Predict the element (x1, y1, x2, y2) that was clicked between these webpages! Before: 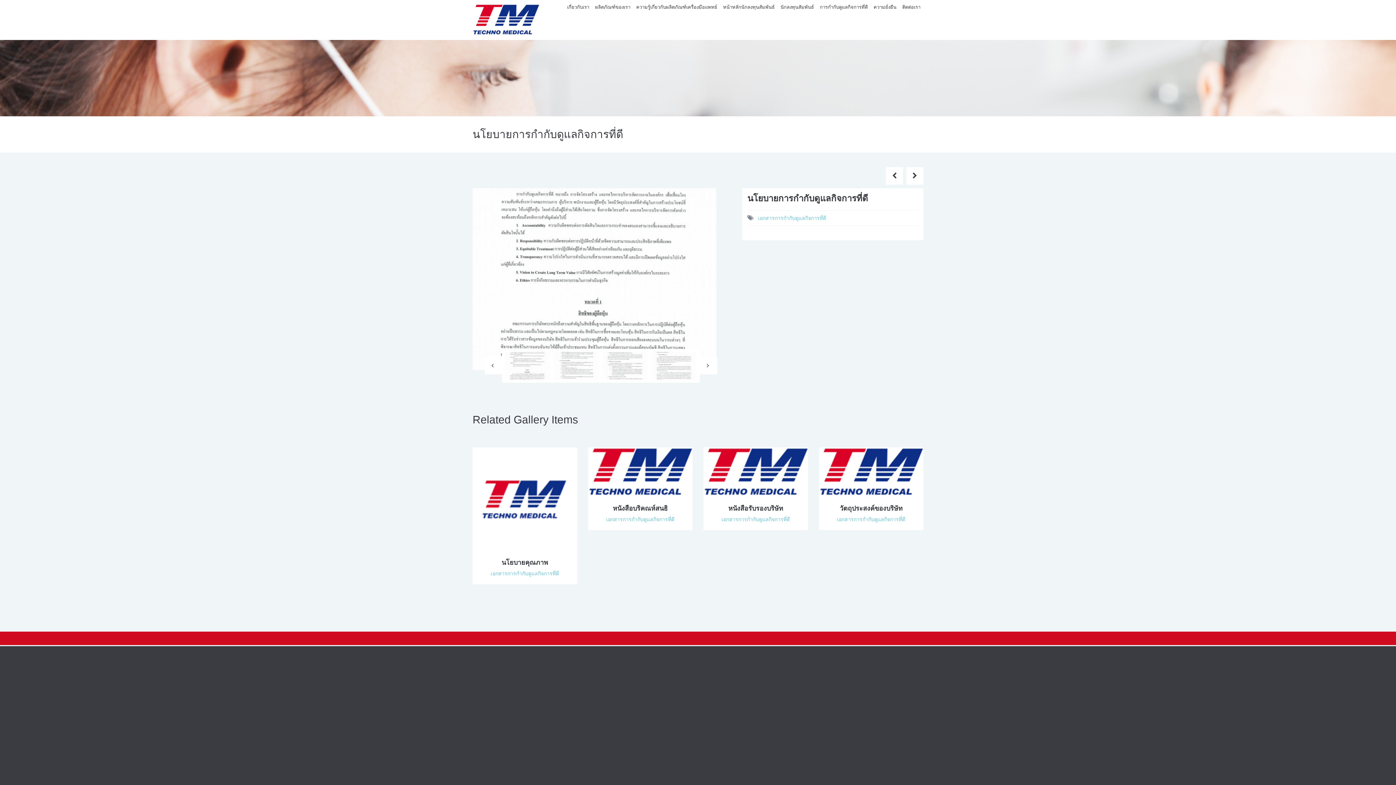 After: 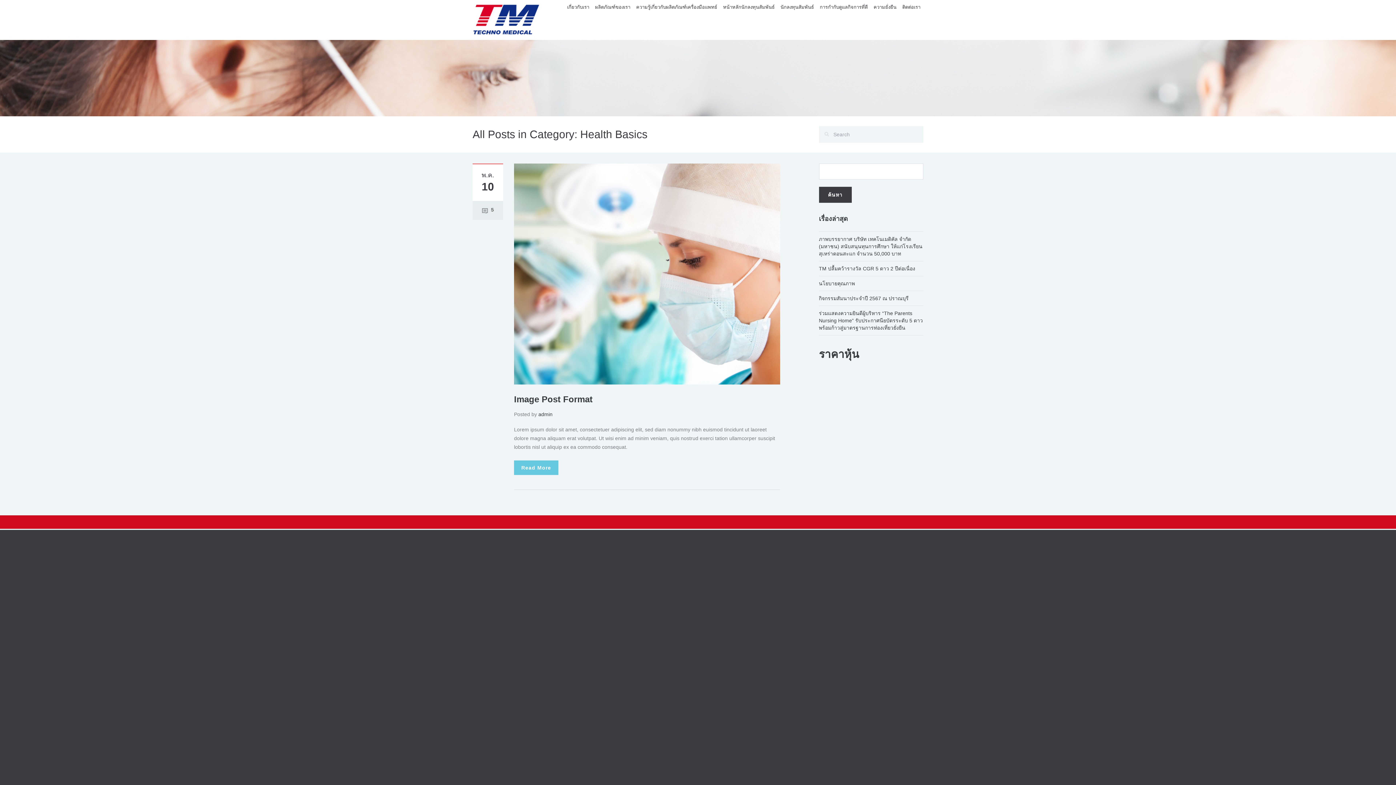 Action: bbox: (588, 753, 619, 759) label: Health Basics